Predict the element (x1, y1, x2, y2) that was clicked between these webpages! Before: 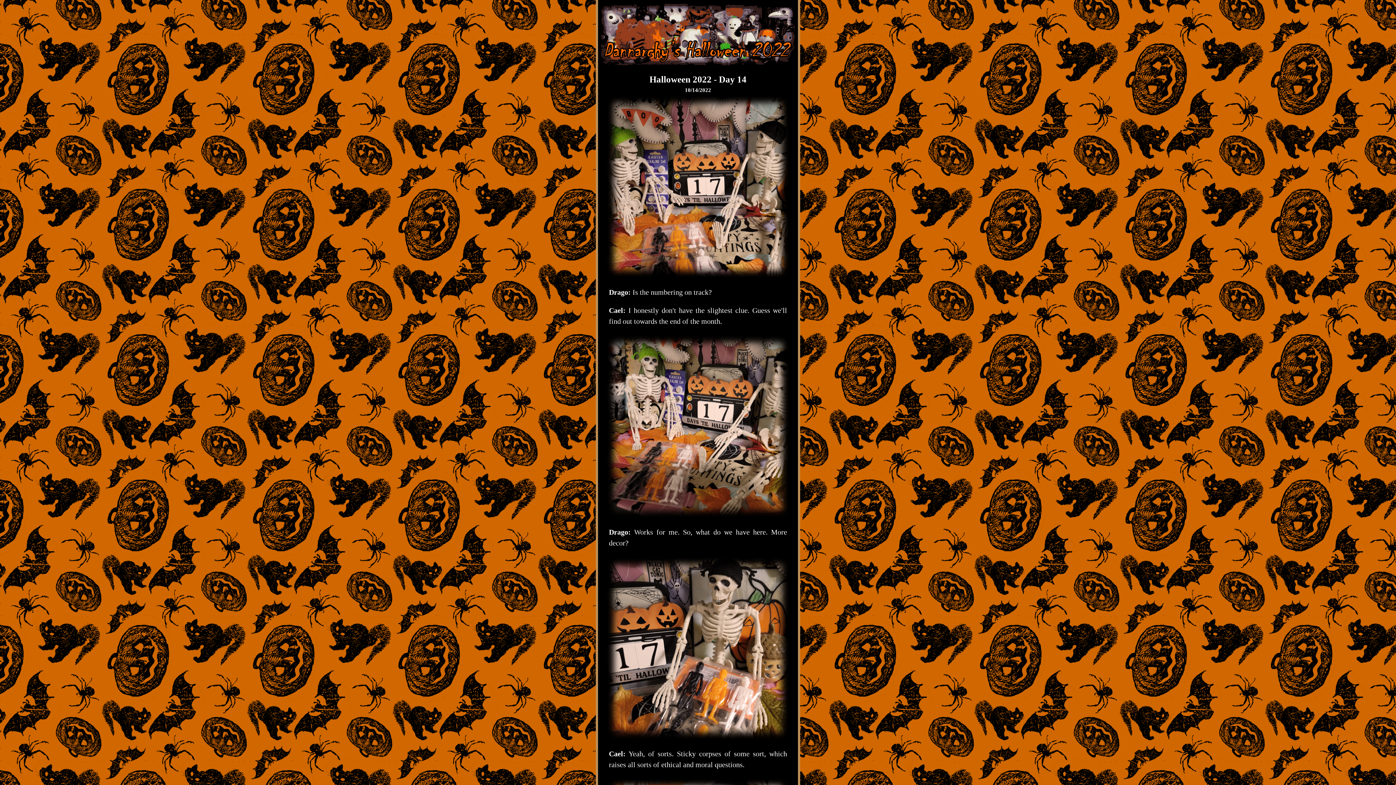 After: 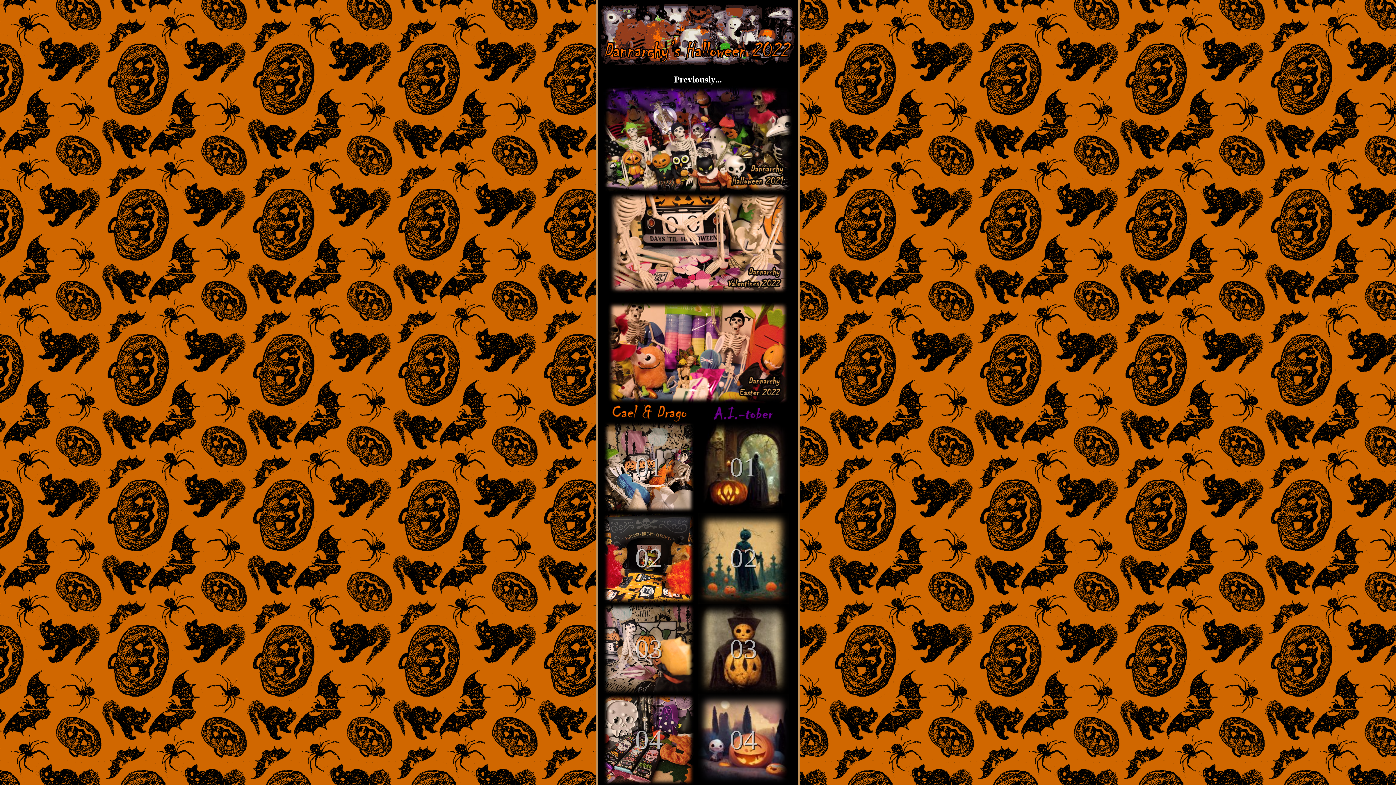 Action: bbox: (598, 31, 798, 36)